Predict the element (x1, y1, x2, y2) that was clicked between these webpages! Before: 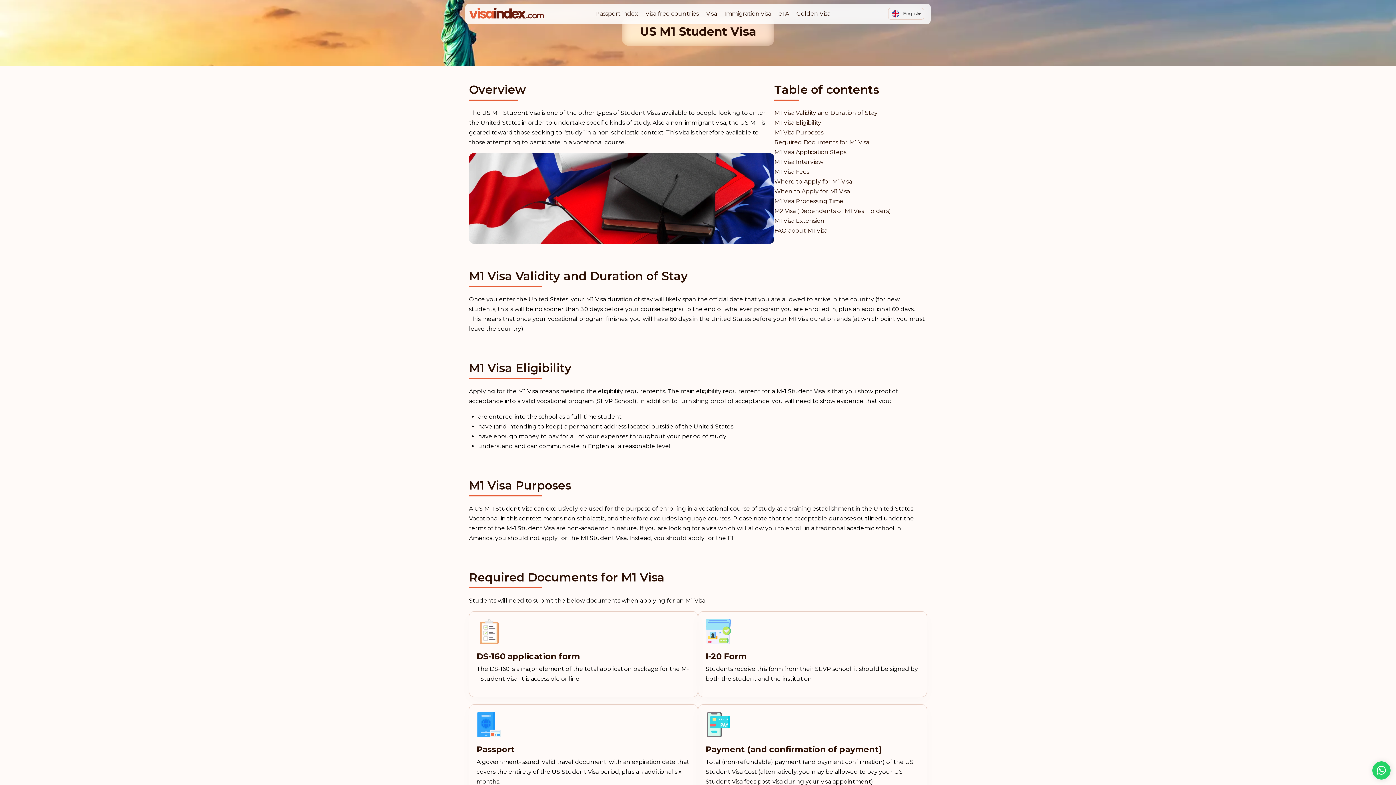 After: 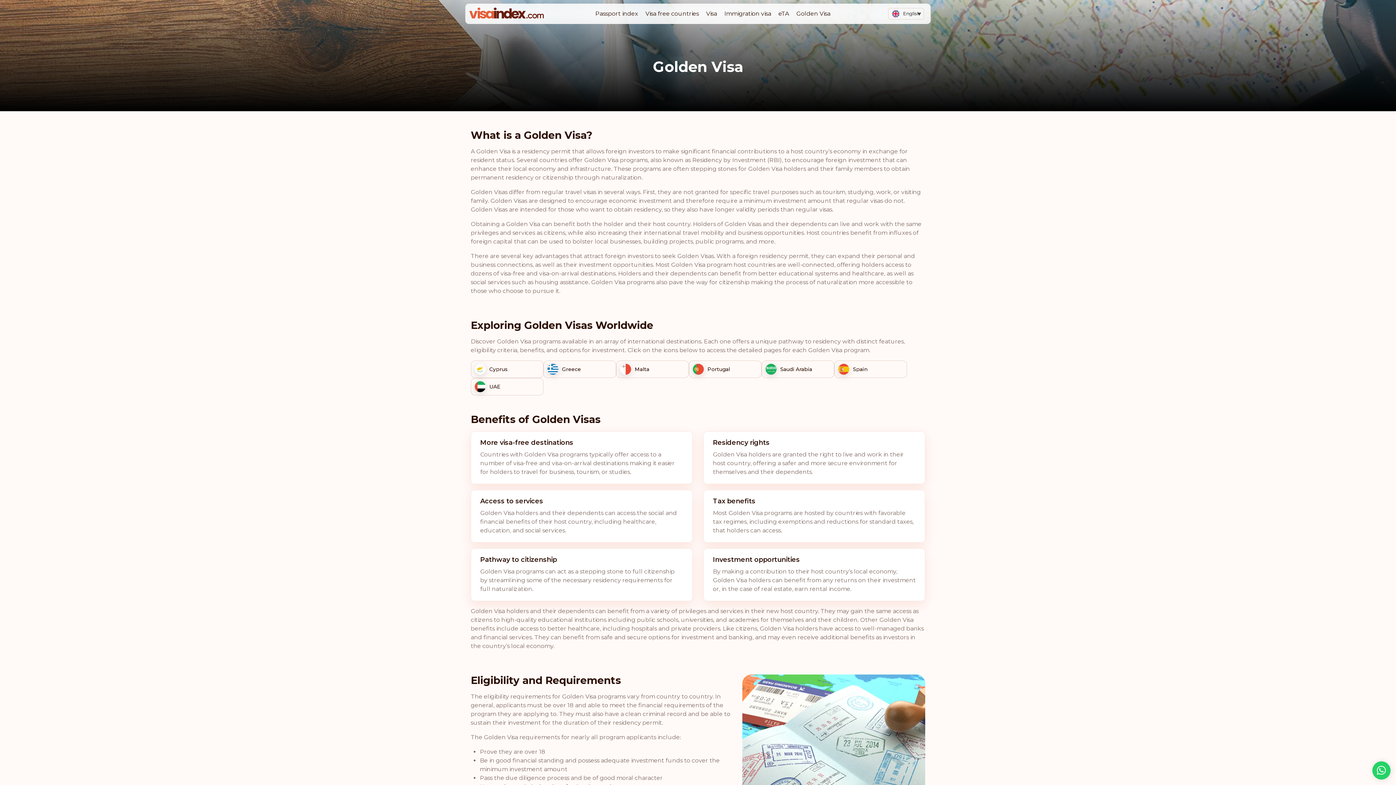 Action: label: Golden Visa bbox: (796, 10, 830, 17)